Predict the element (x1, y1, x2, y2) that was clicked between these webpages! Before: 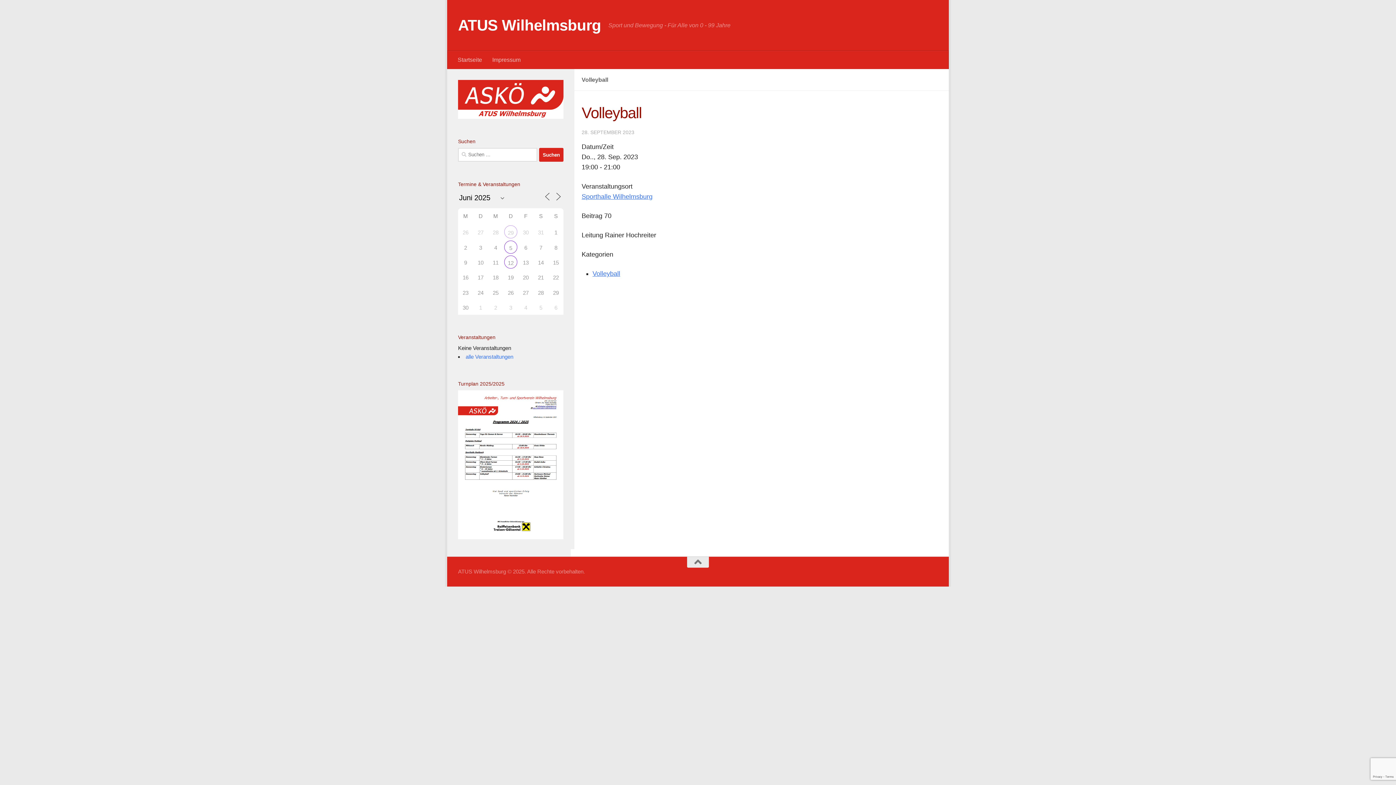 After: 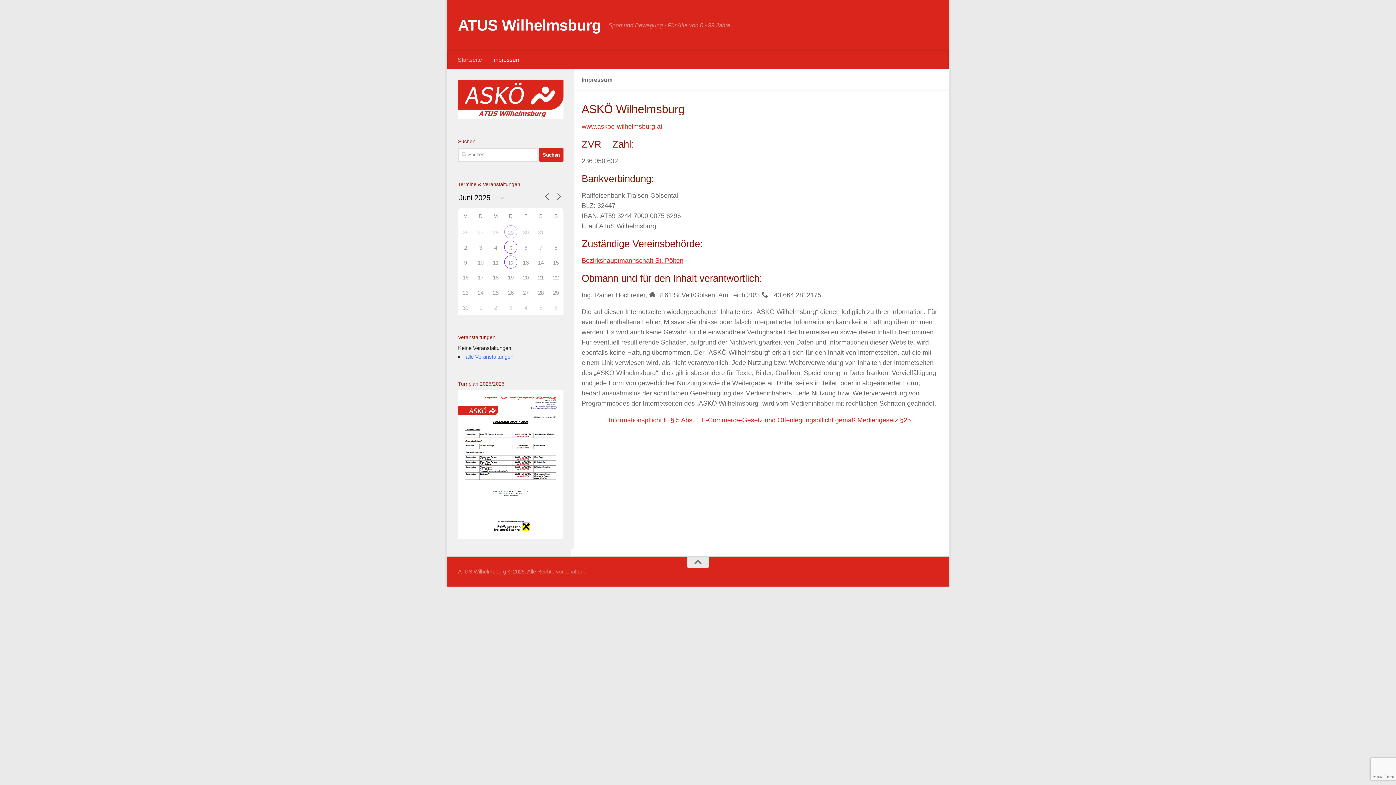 Action: label: Impressum bbox: (487, 50, 525, 69)